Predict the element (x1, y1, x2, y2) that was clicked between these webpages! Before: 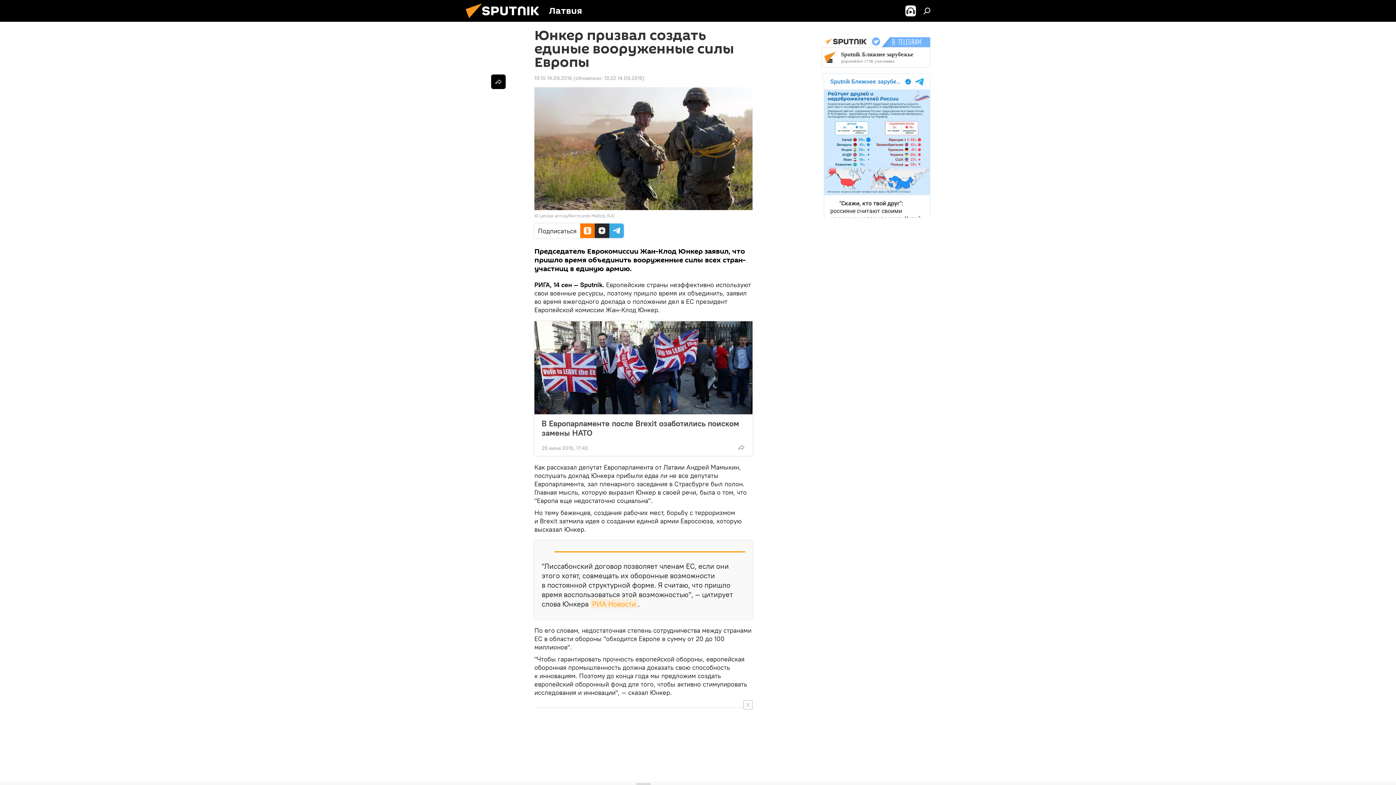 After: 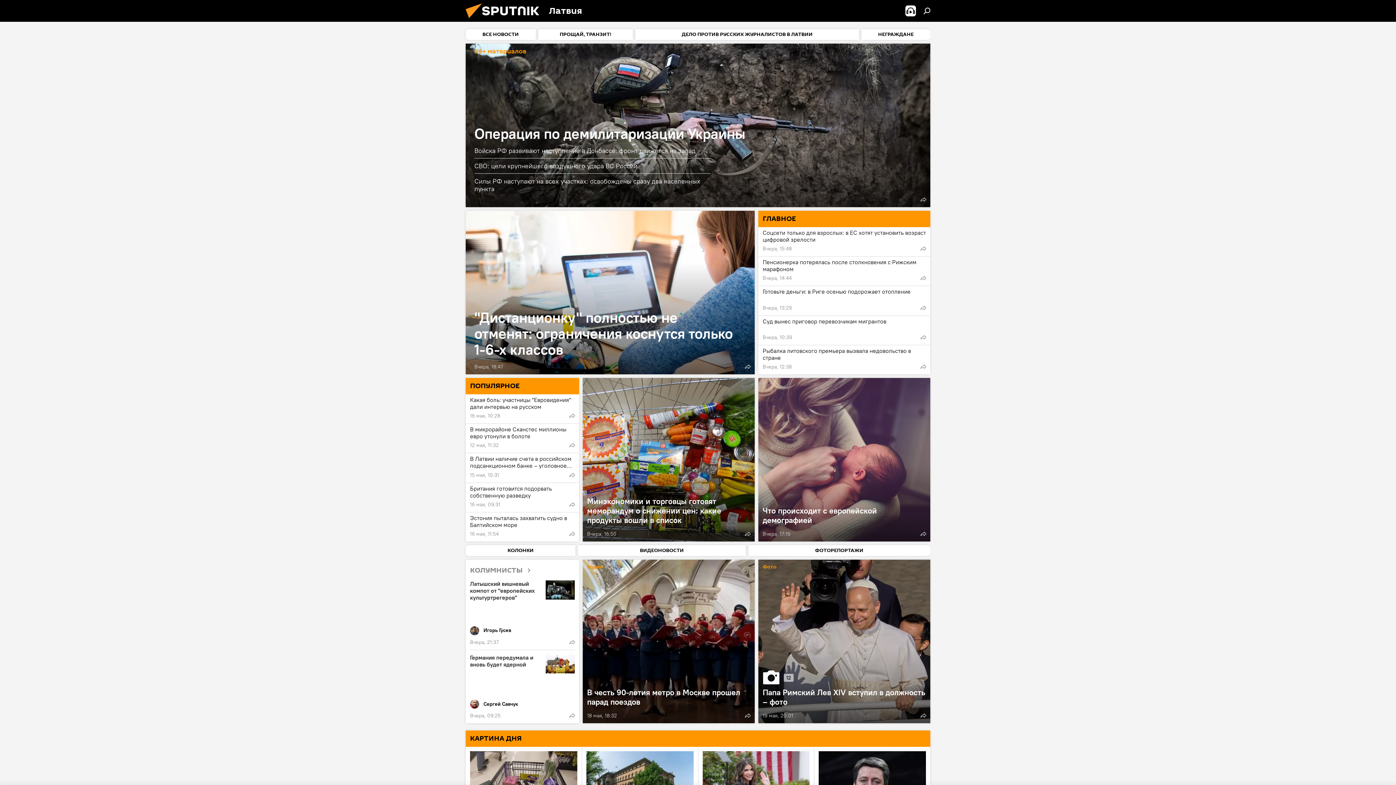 Action: bbox: (461, 16, 549, 23)